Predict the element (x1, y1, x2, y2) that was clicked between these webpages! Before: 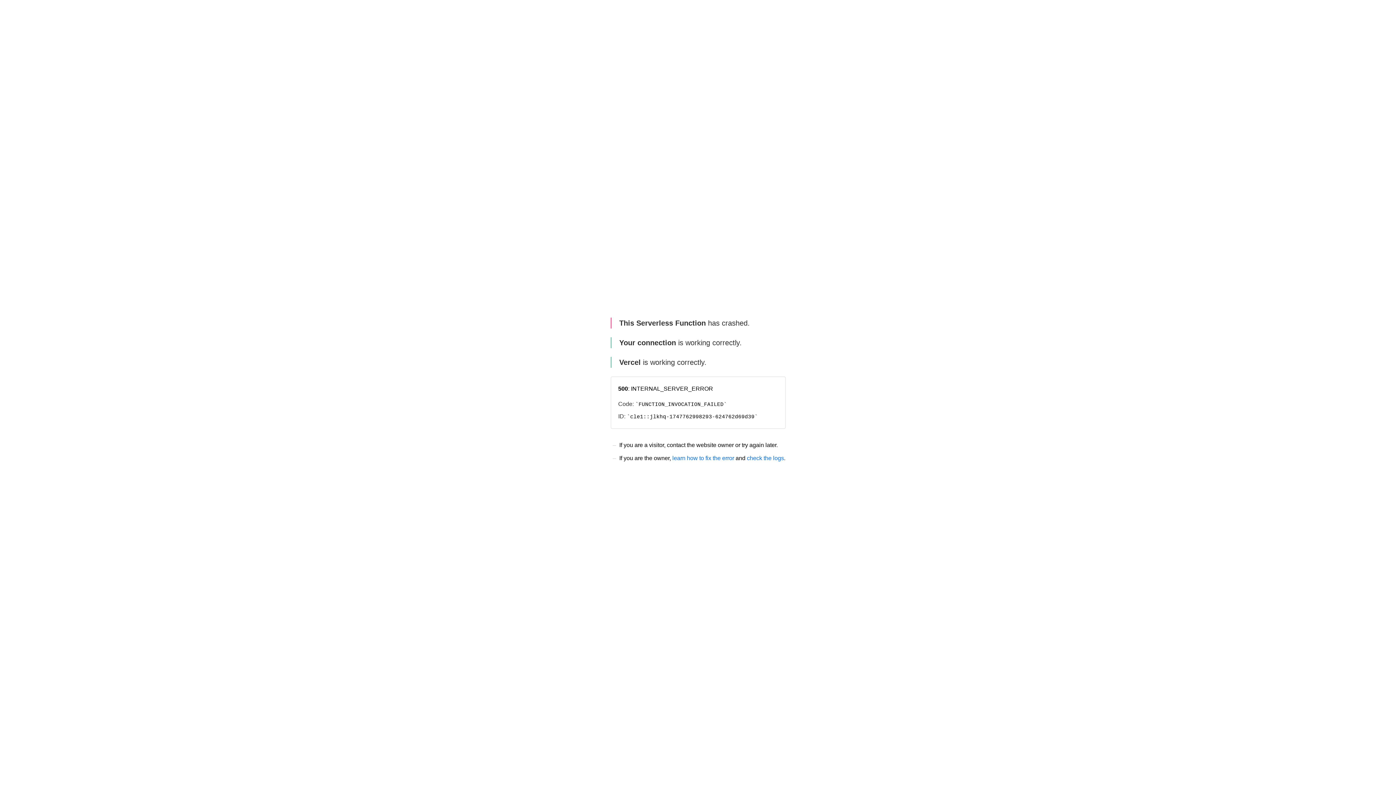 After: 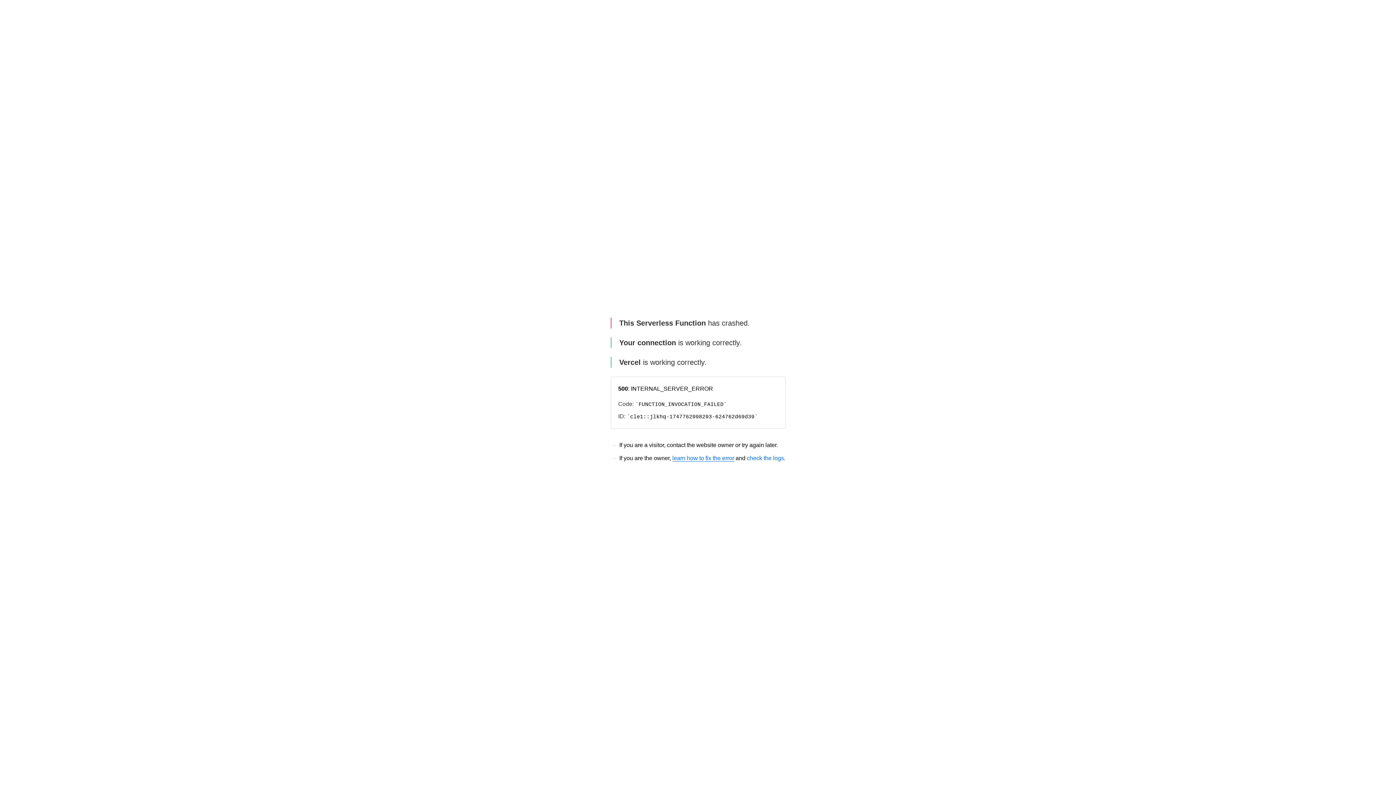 Action: label: learn how to fix the error bbox: (672, 455, 734, 461)